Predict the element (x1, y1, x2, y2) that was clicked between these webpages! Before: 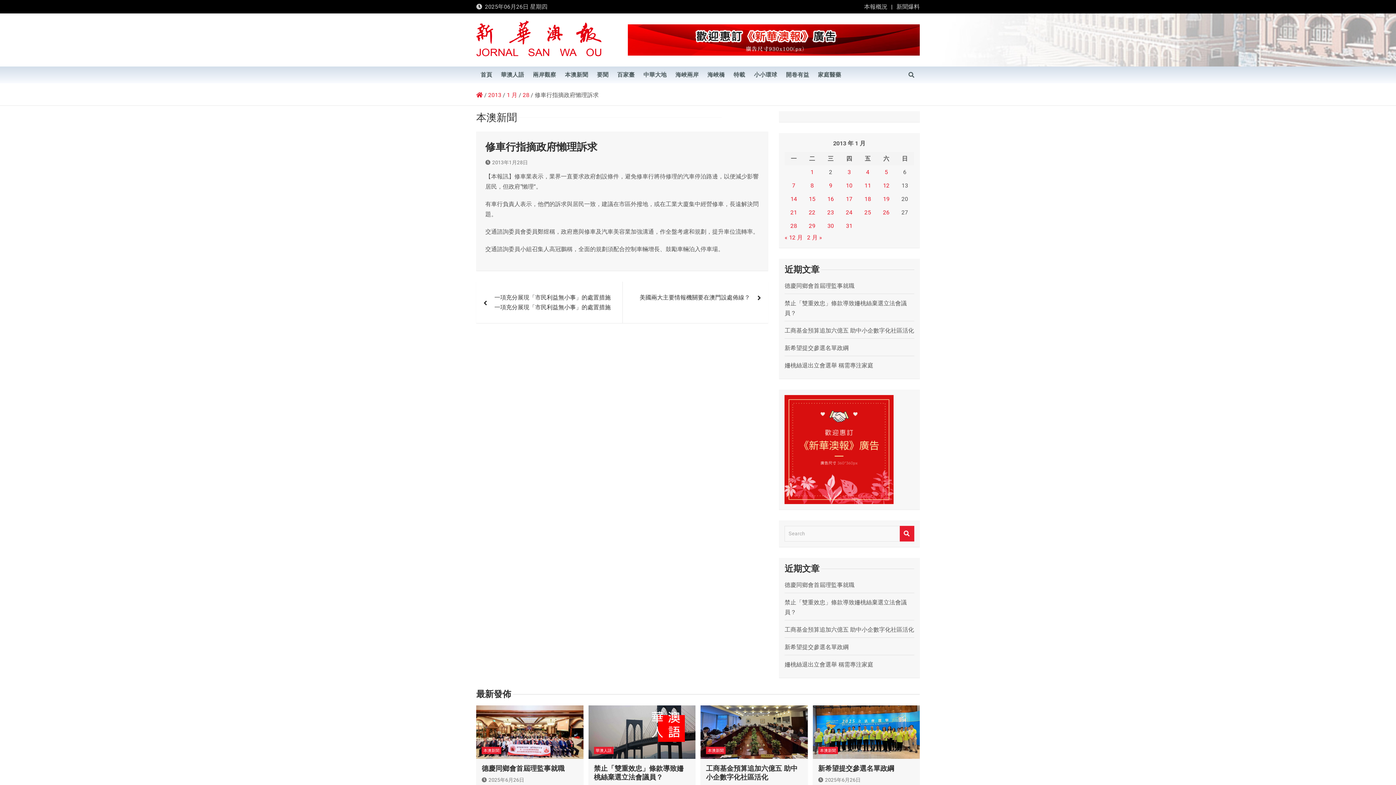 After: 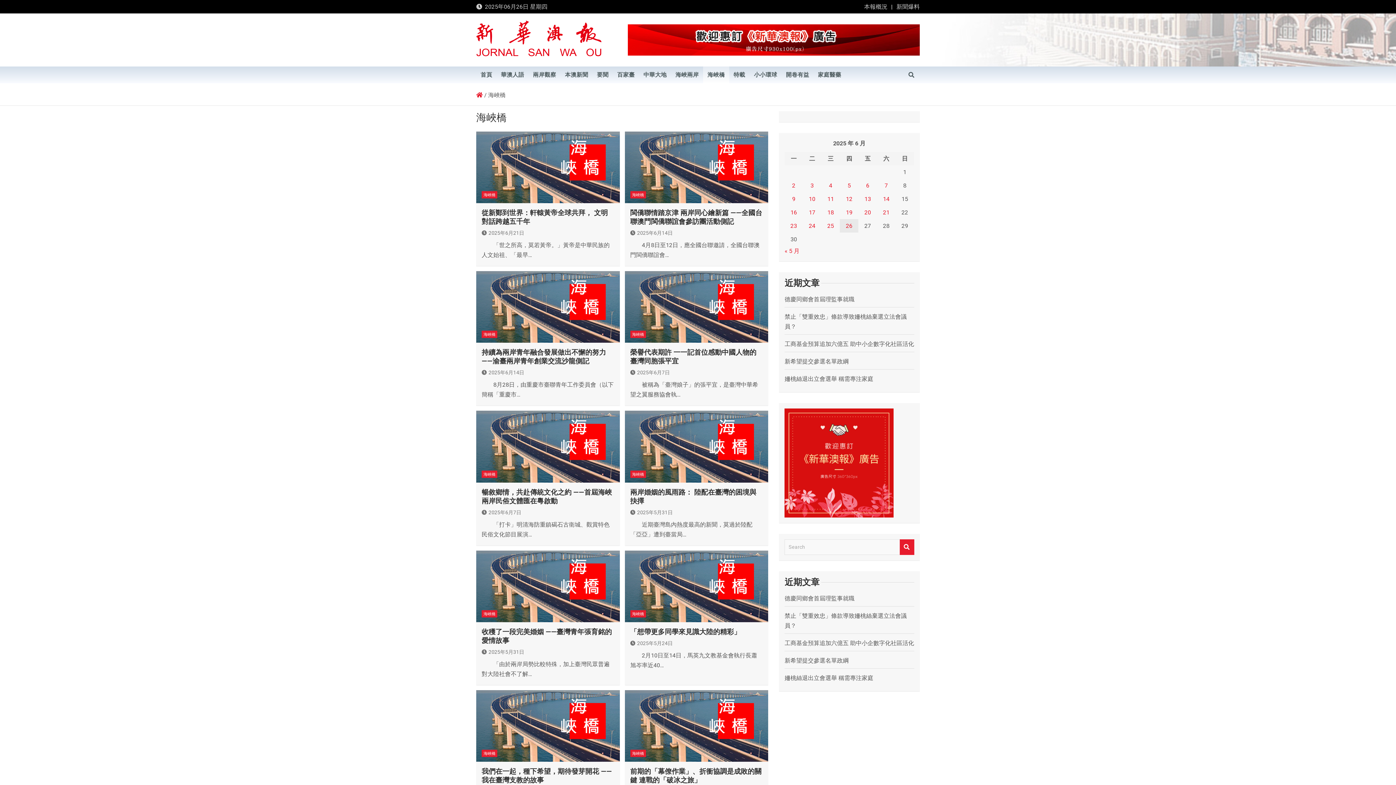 Action: label: 海峽橋 bbox: (703, 66, 729, 83)